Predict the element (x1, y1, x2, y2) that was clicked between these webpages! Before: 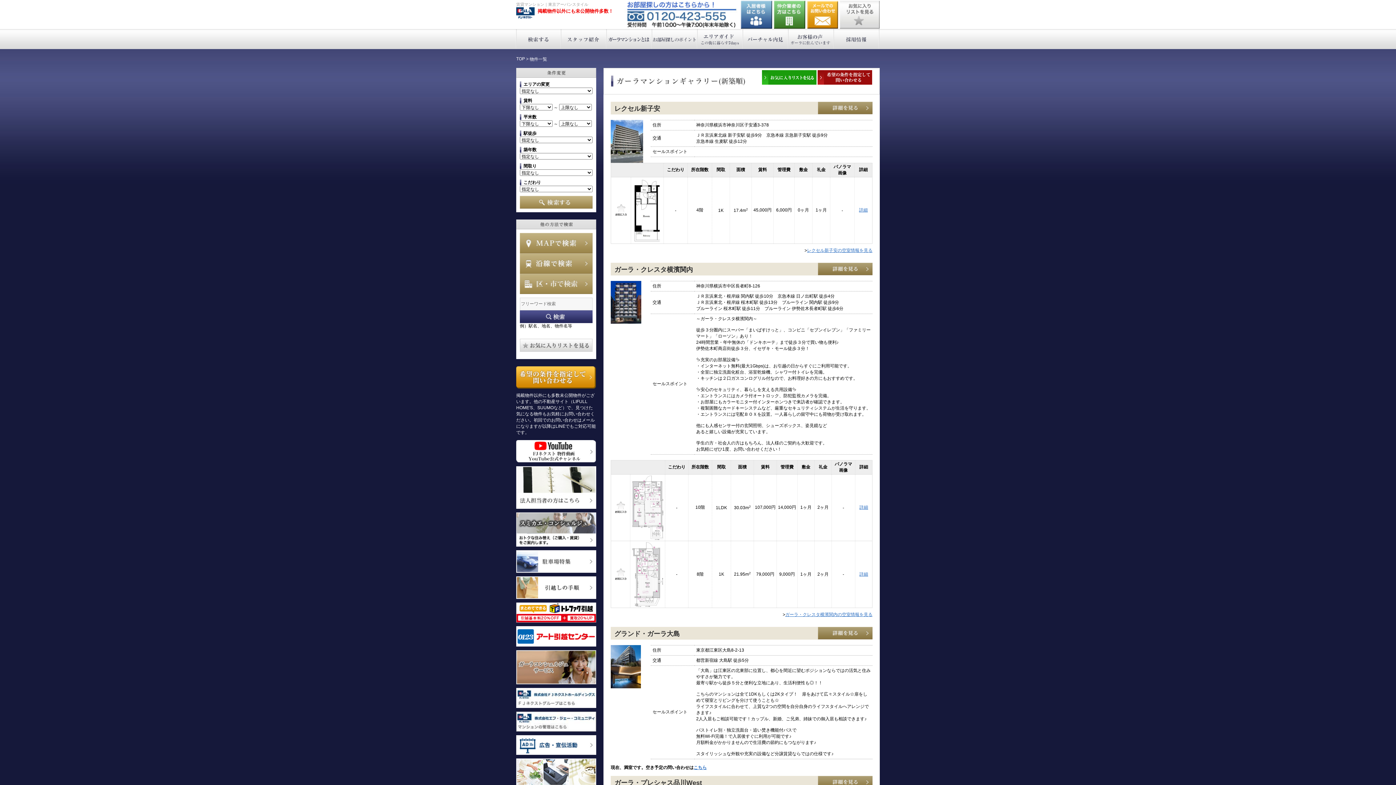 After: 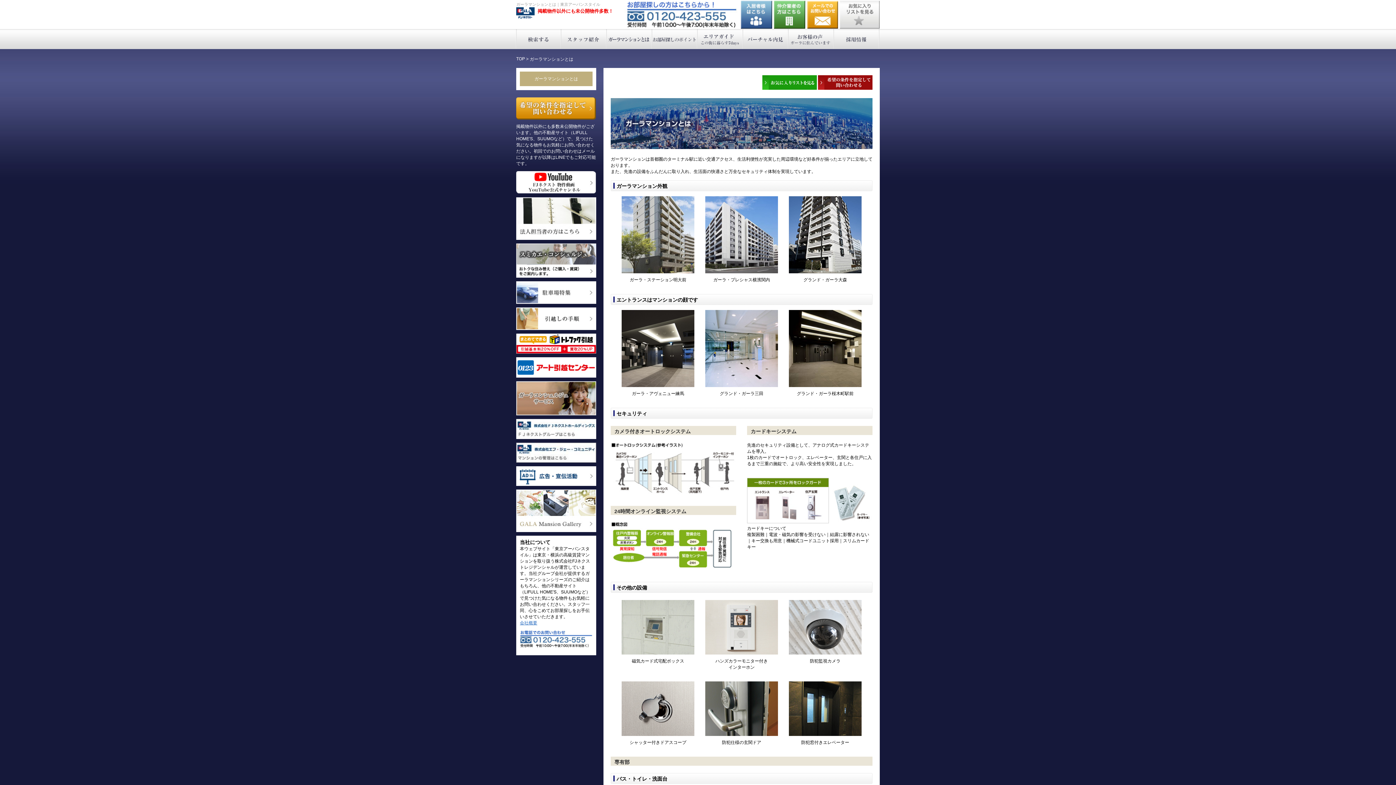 Action: label: ガーラマンションとは bbox: (606, 29, 652, 49)